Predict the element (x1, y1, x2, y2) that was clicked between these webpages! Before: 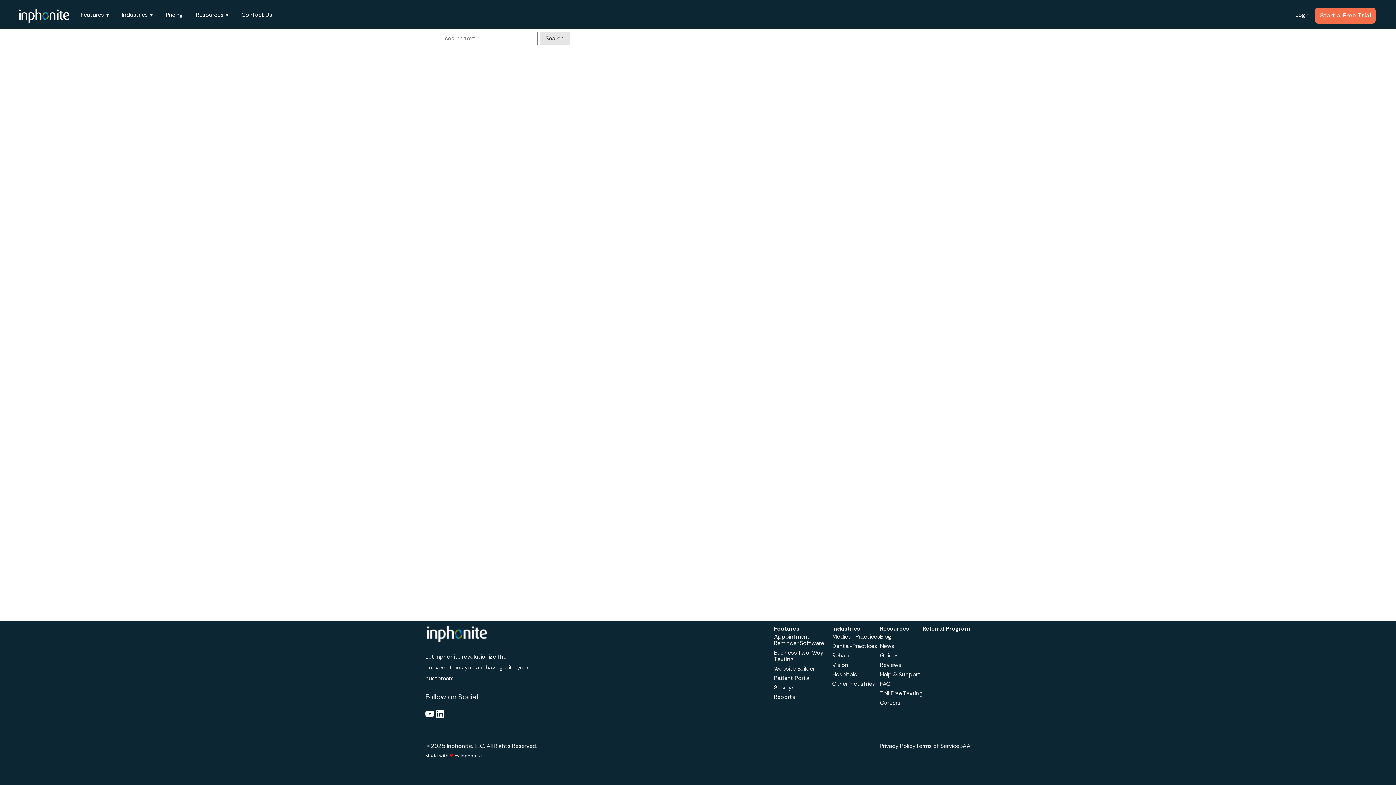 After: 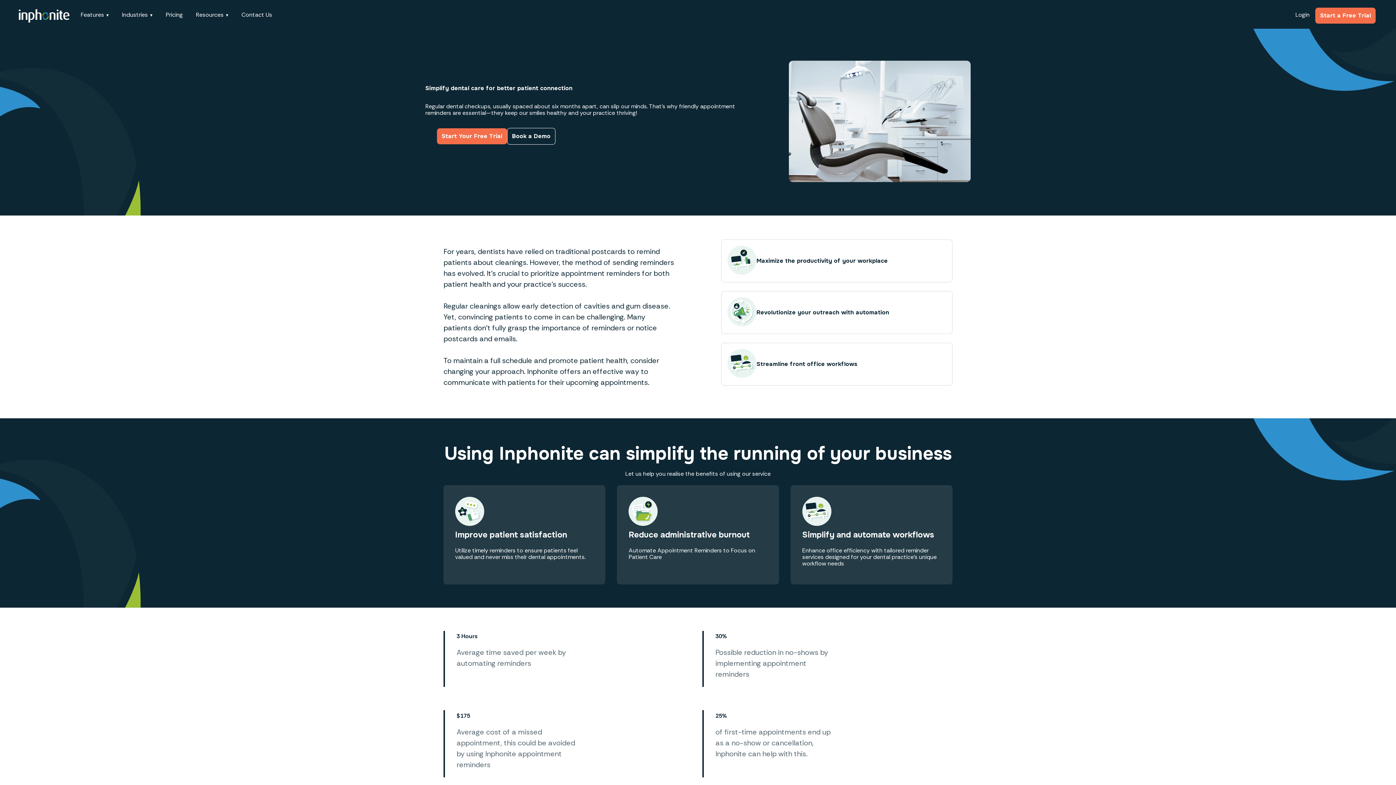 Action: label: Dental-Practices bbox: (832, 642, 877, 650)